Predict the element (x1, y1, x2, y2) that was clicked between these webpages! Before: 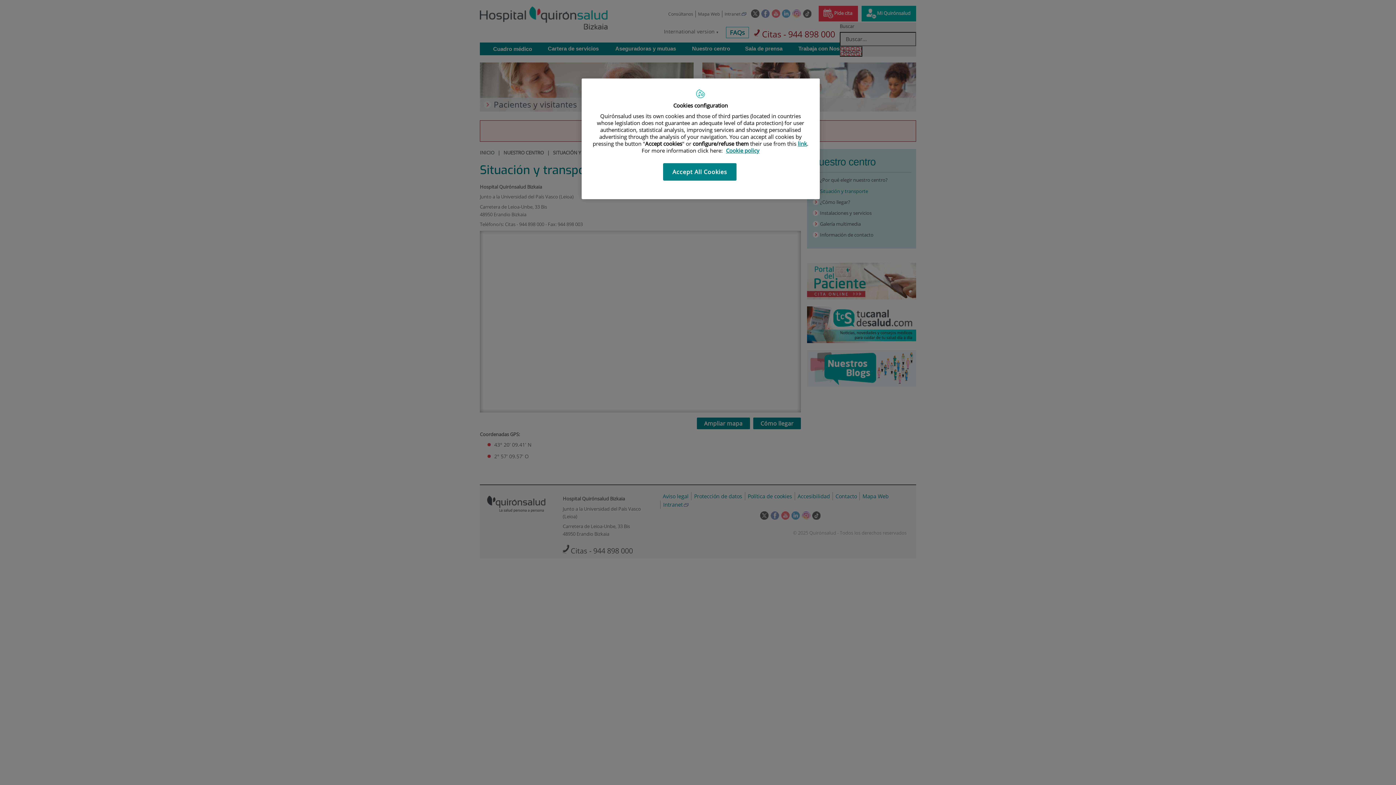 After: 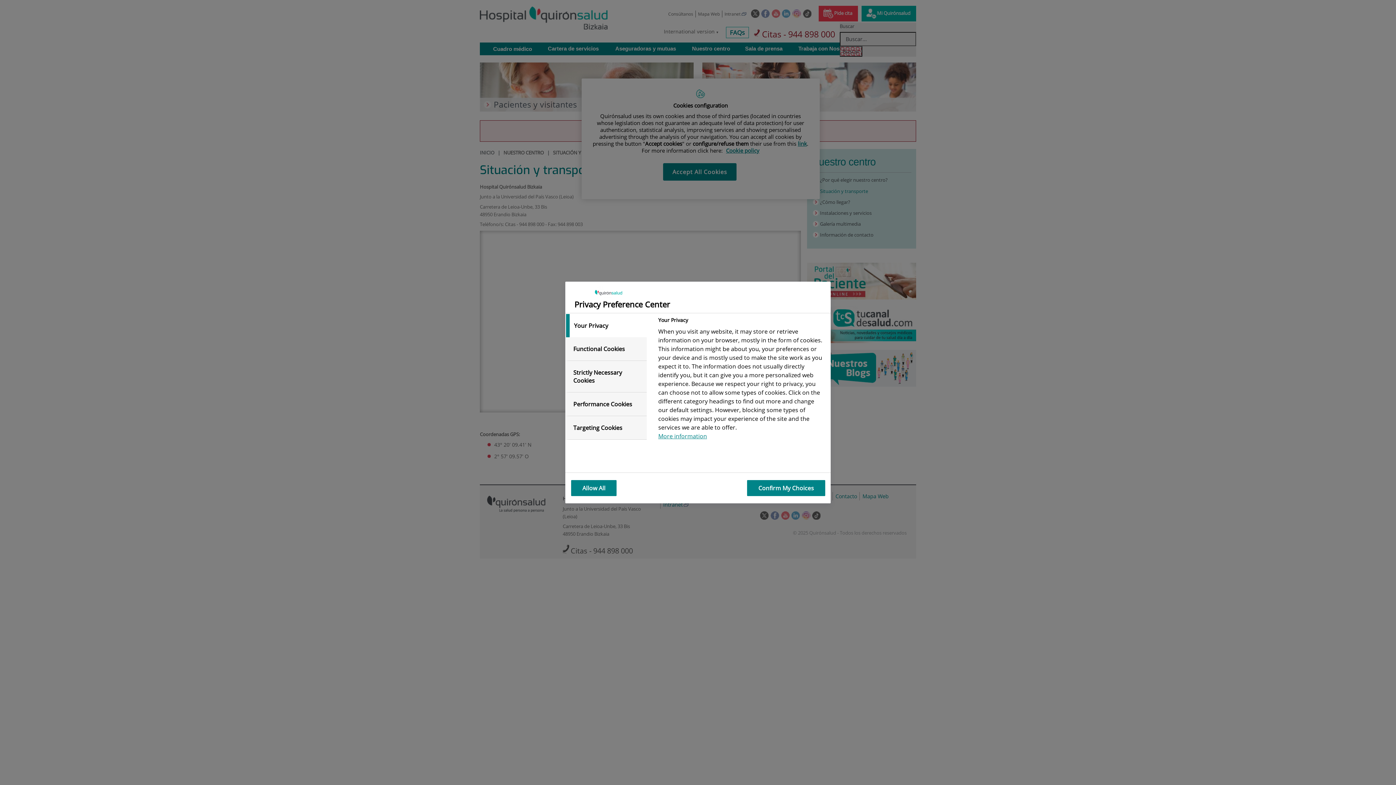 Action: bbox: (798, 140, 807, 147) label: link